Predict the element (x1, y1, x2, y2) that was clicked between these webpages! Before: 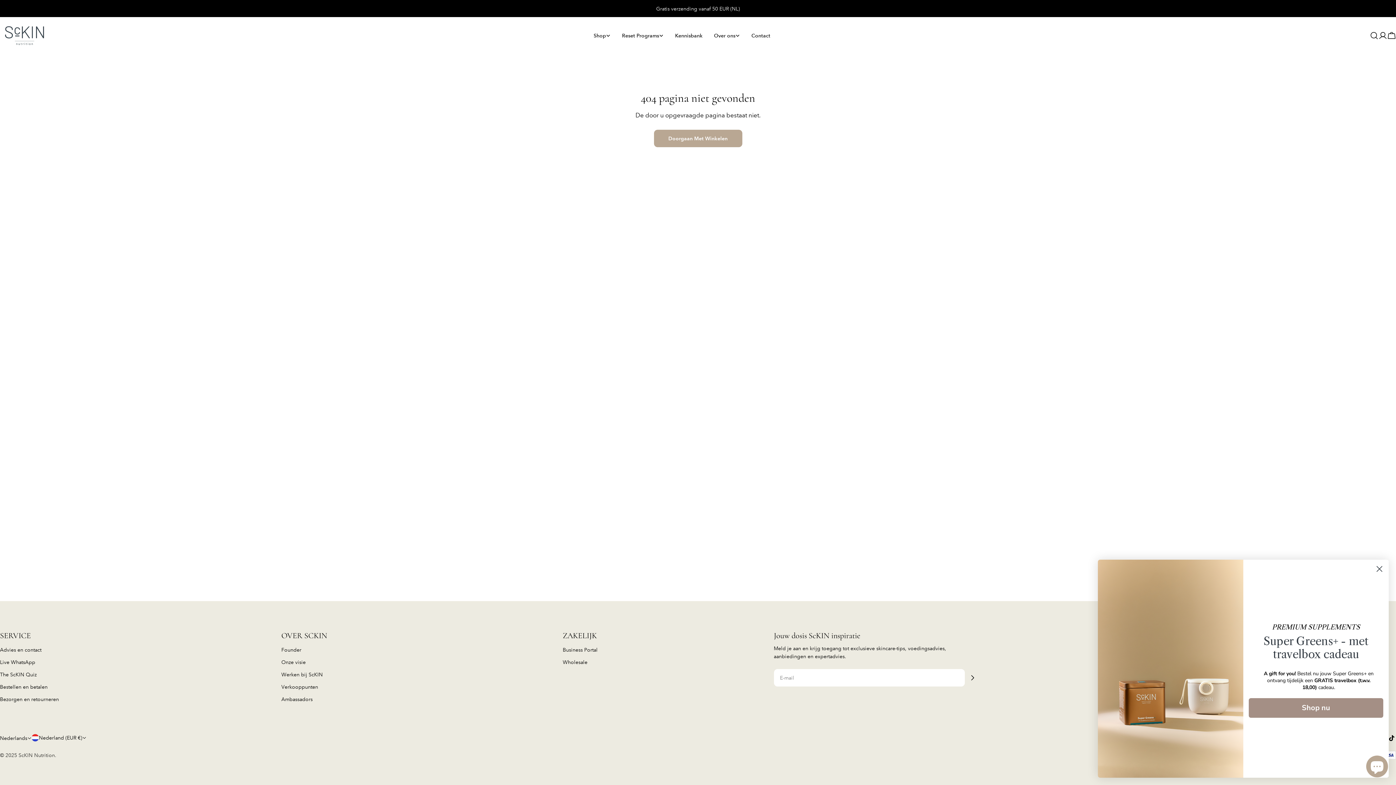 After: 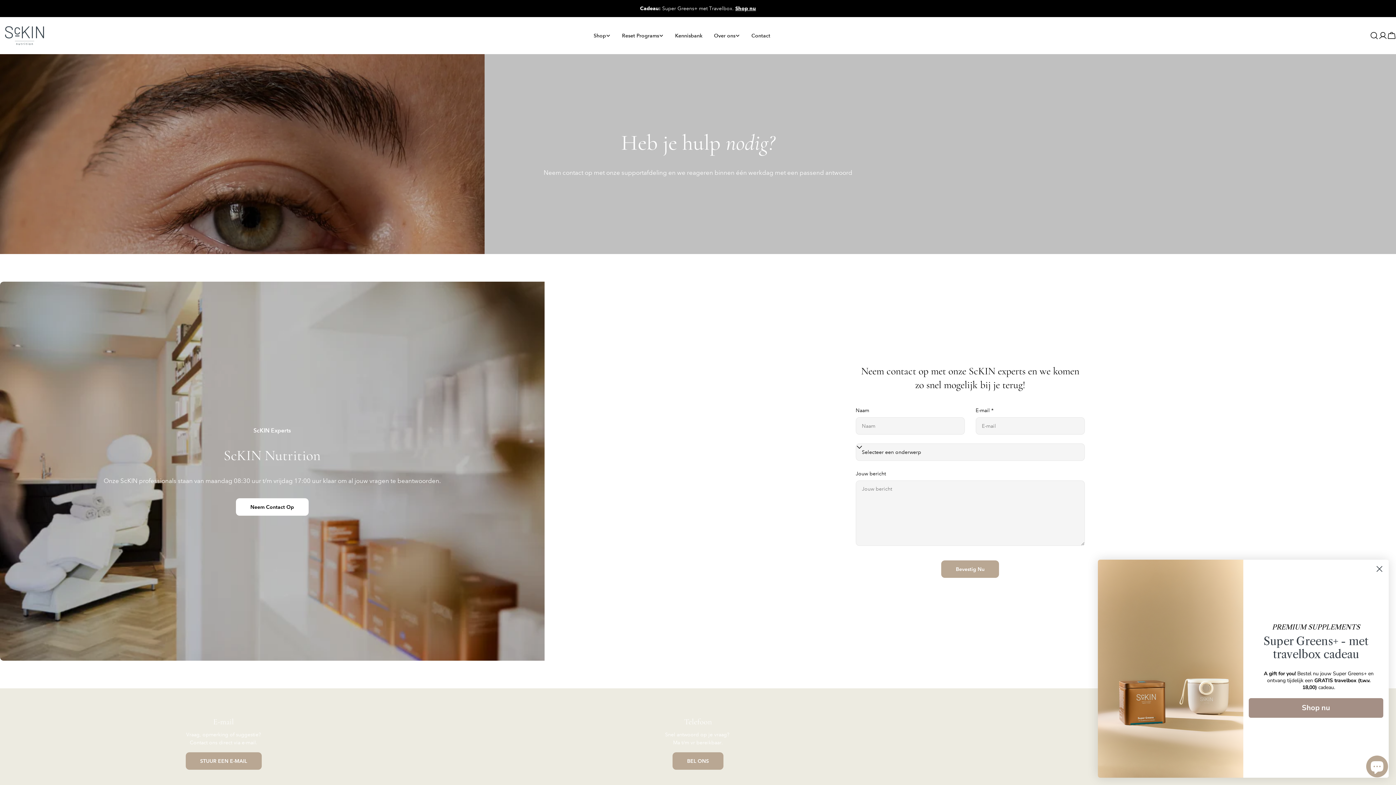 Action: label: Contact bbox: (745, 31, 776, 39)